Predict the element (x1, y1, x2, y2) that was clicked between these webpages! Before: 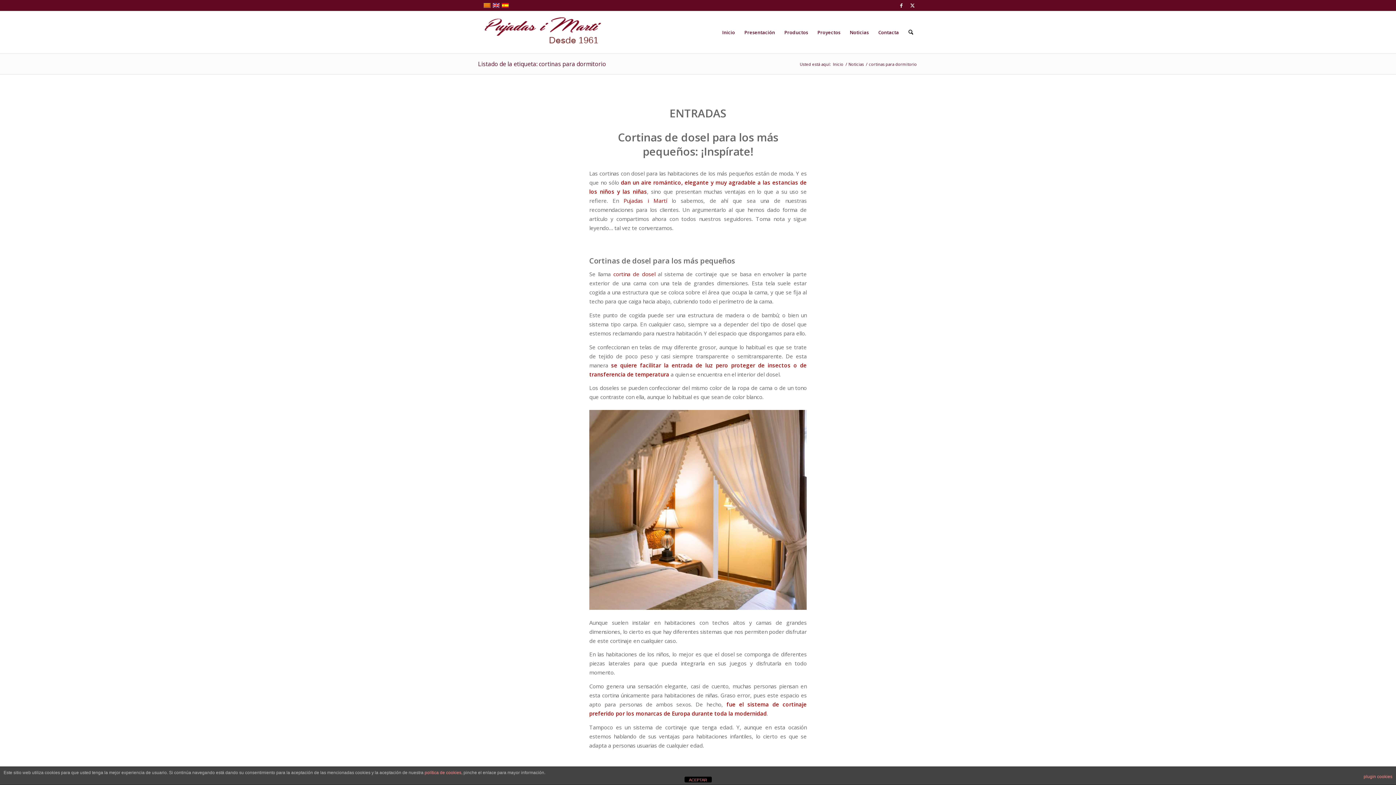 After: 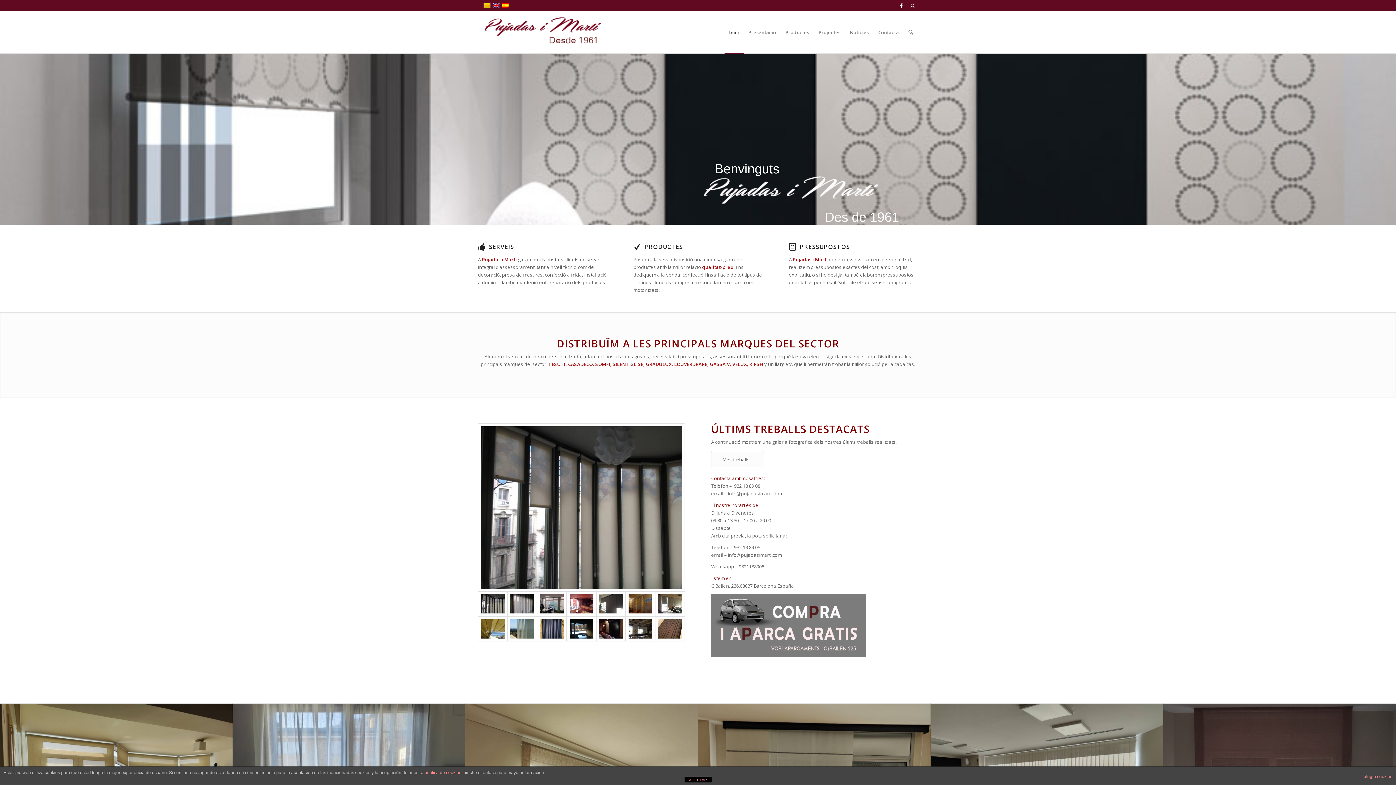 Action: bbox: (623, 196, 667, 204) label: Pujadas i Martí